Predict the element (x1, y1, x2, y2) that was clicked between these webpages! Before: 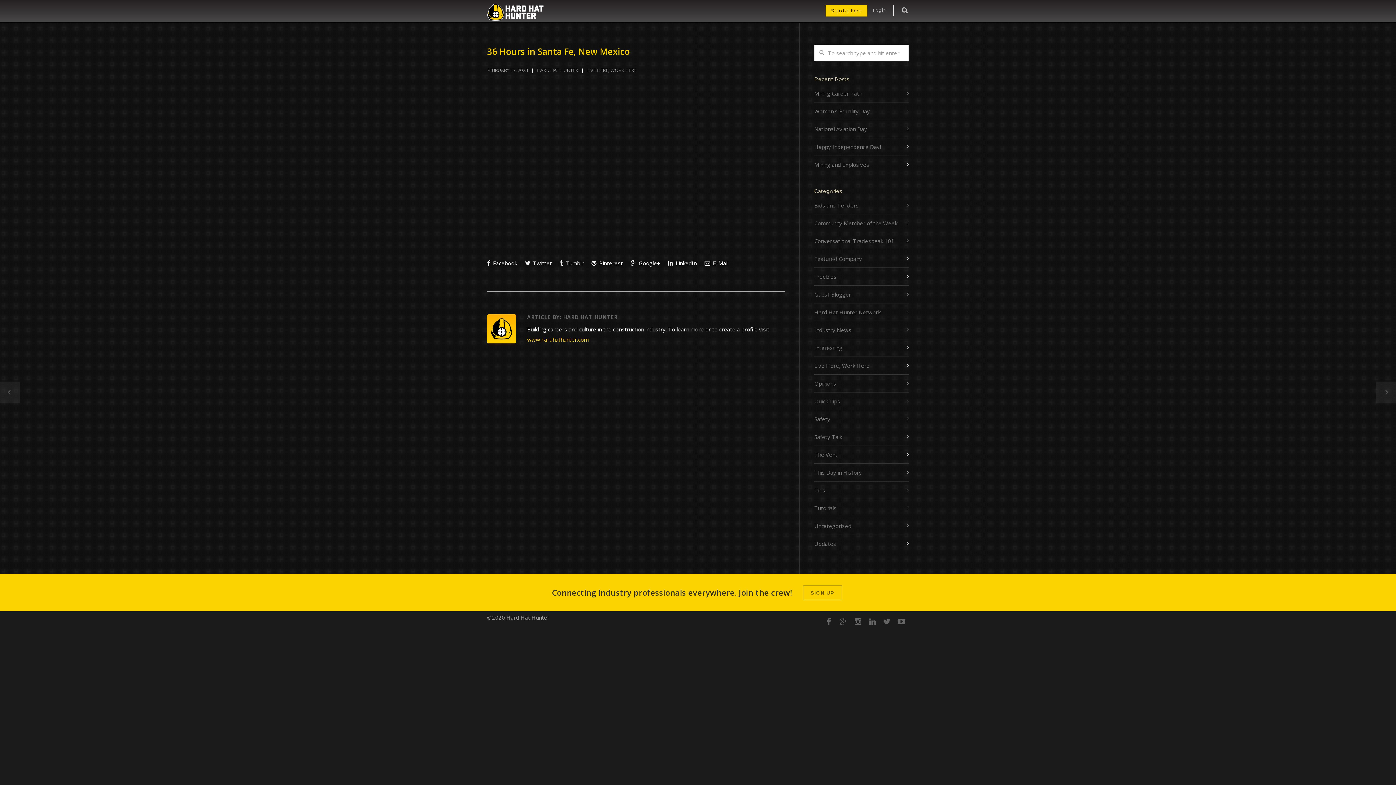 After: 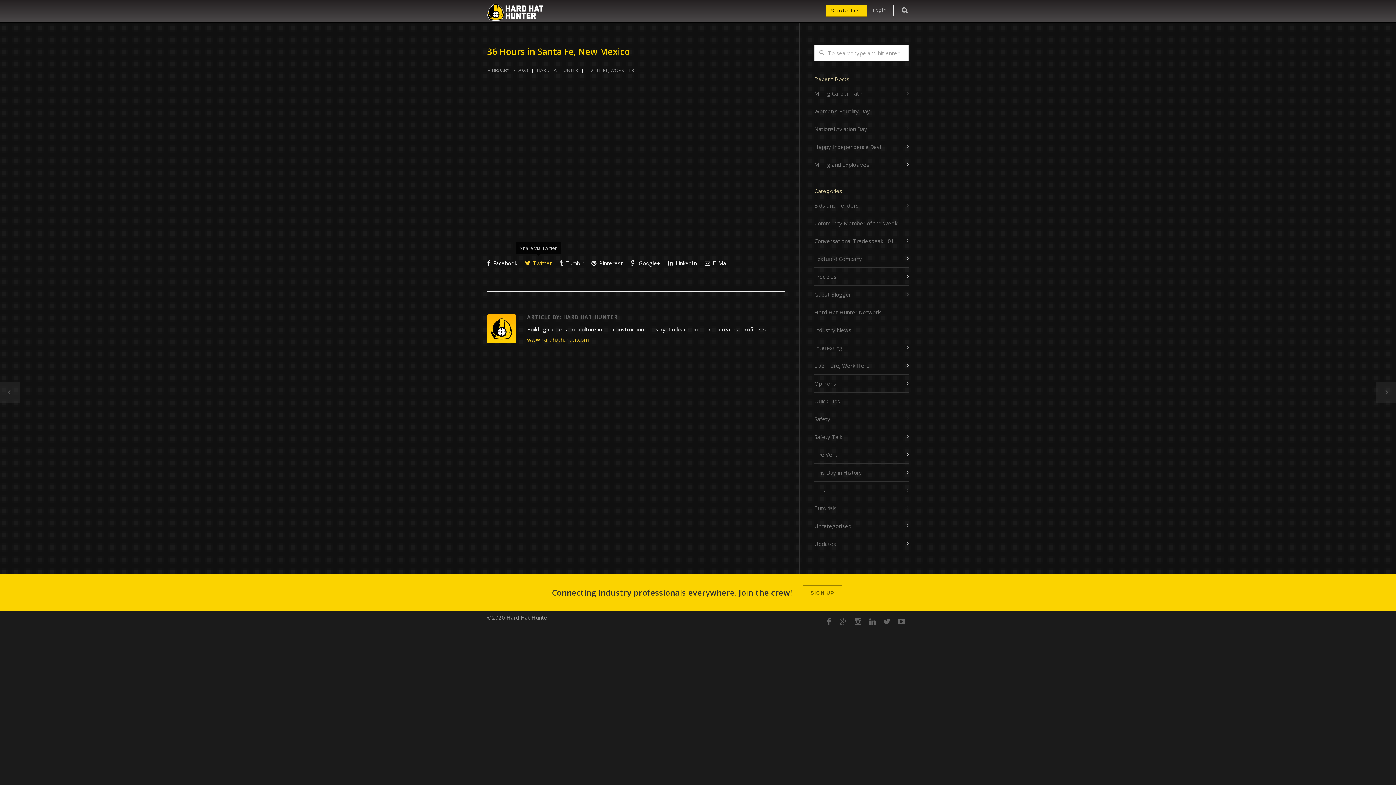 Action: label:  Twitter bbox: (525, 256, 552, 269)